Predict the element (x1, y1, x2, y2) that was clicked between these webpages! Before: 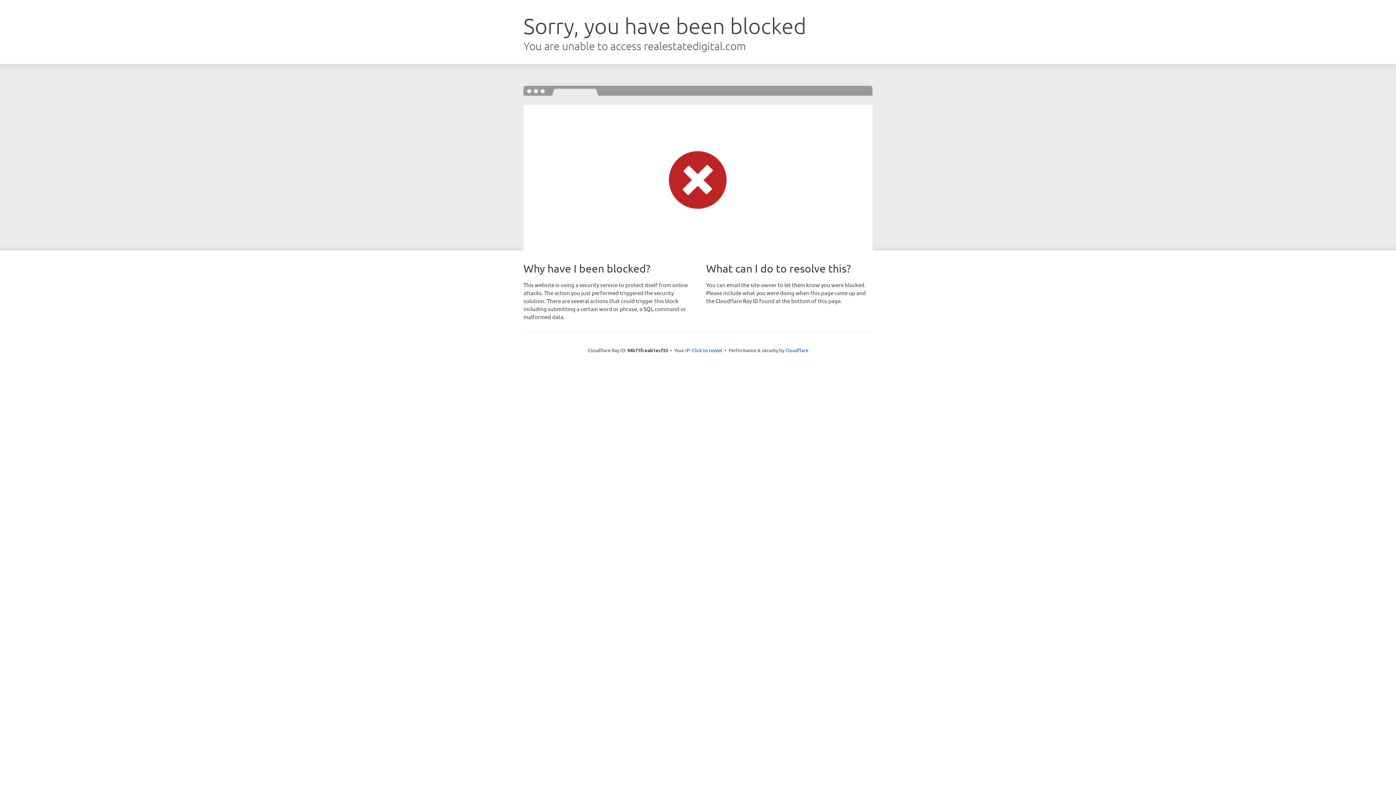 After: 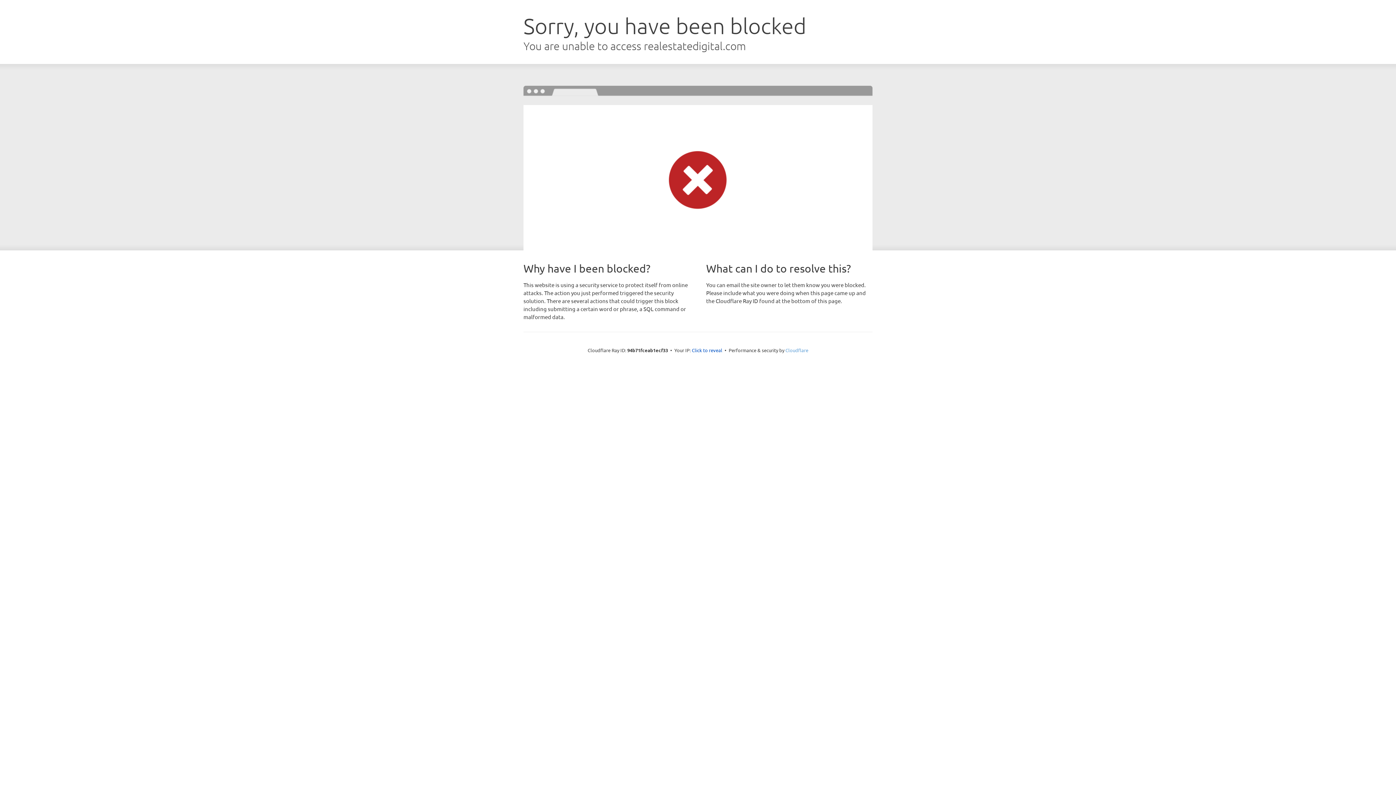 Action: bbox: (785, 347, 808, 353) label: Cloudflare